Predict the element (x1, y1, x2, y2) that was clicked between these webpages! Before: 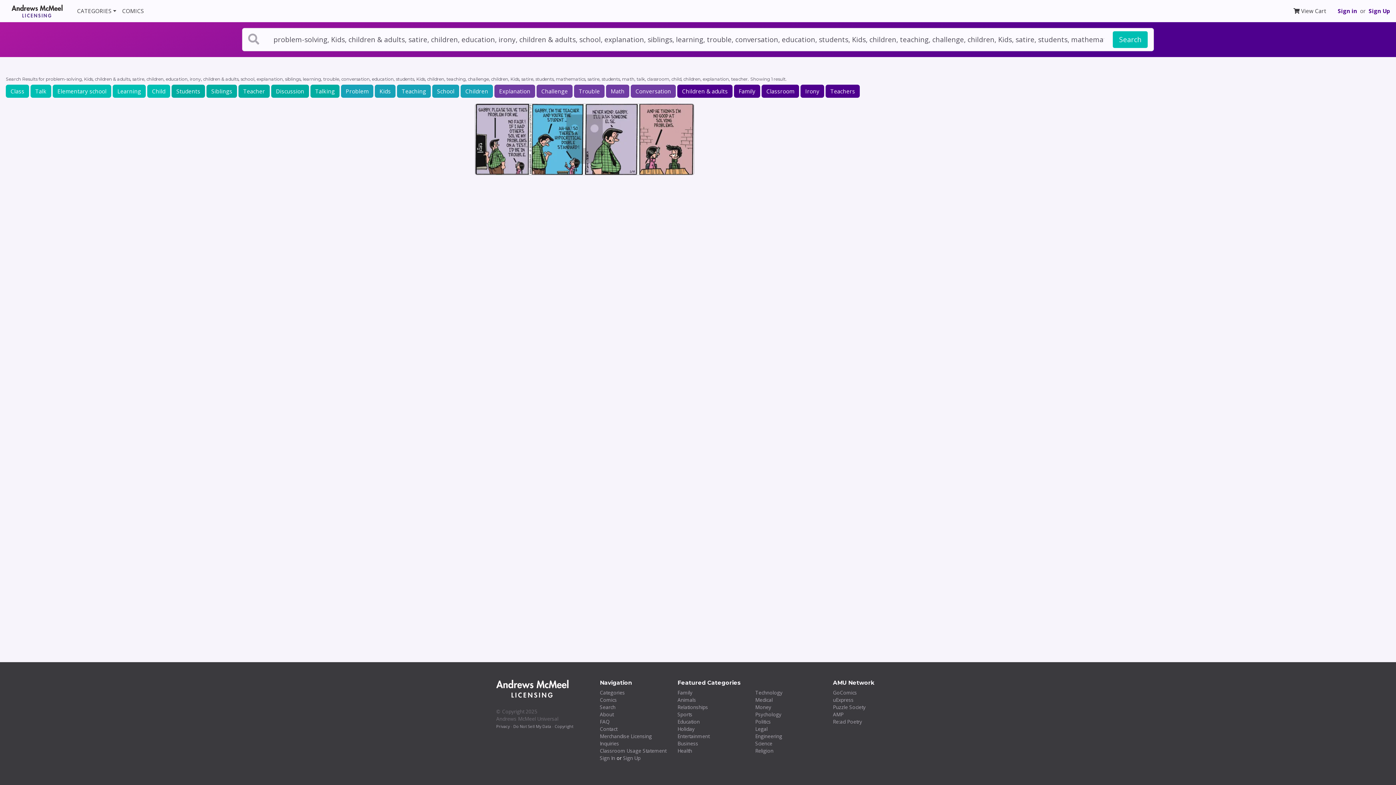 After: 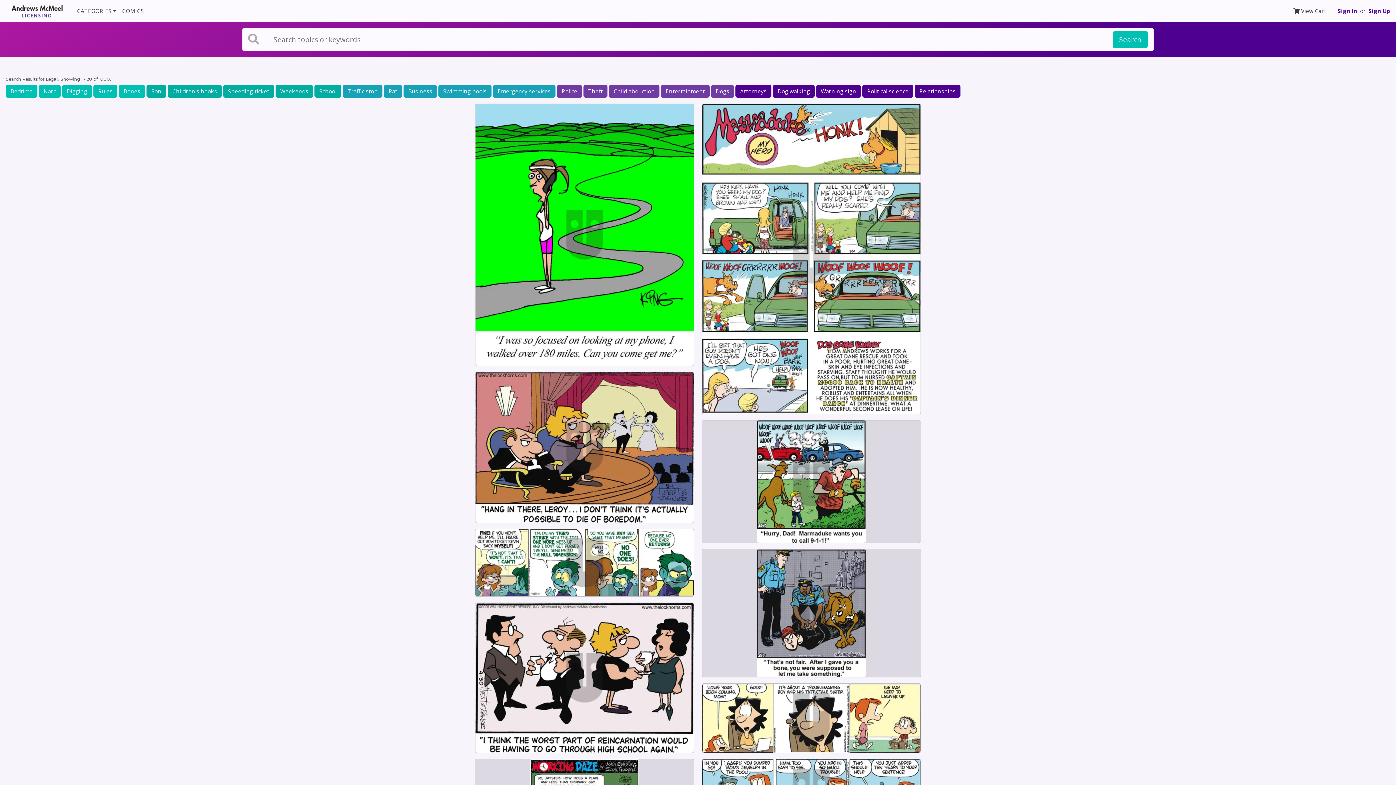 Action: label: Legal bbox: (755, 725, 767, 732)